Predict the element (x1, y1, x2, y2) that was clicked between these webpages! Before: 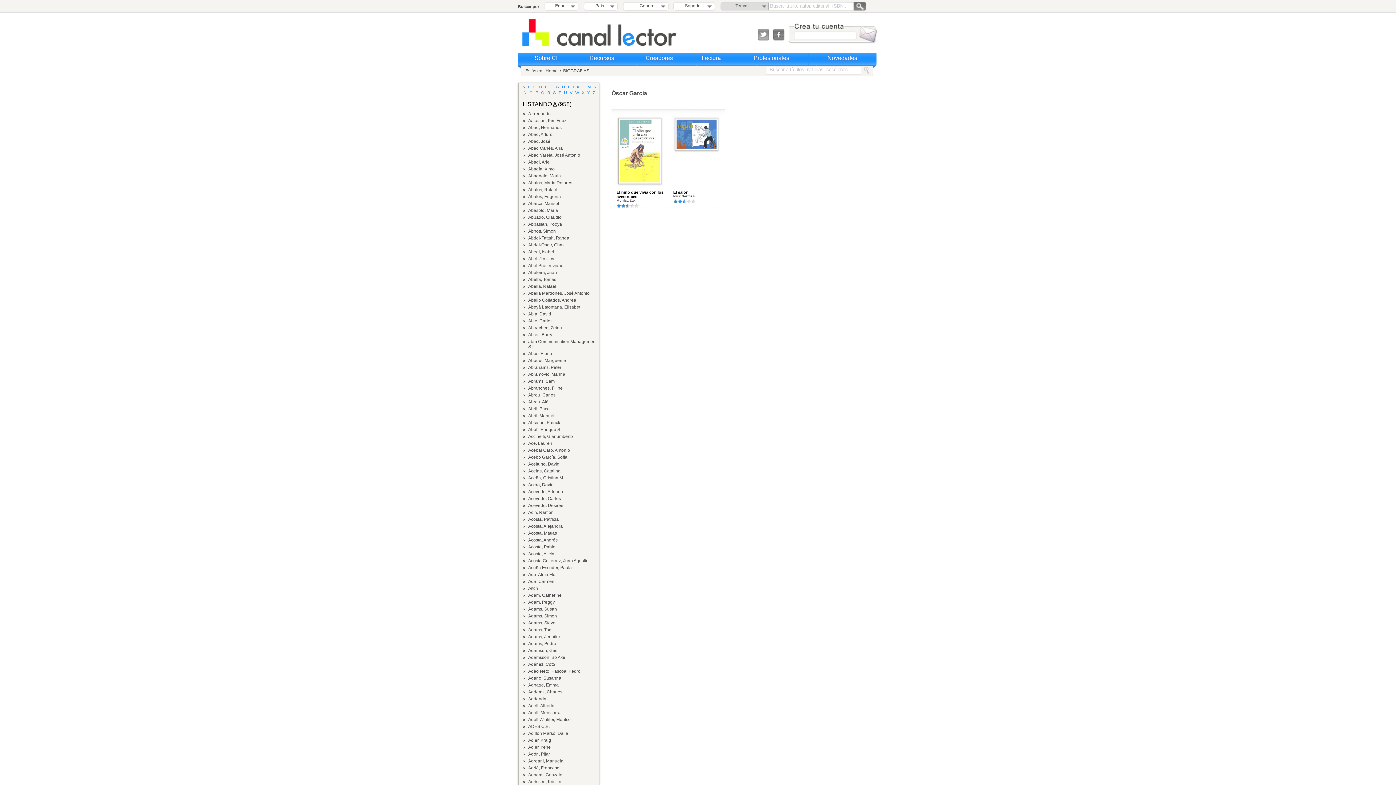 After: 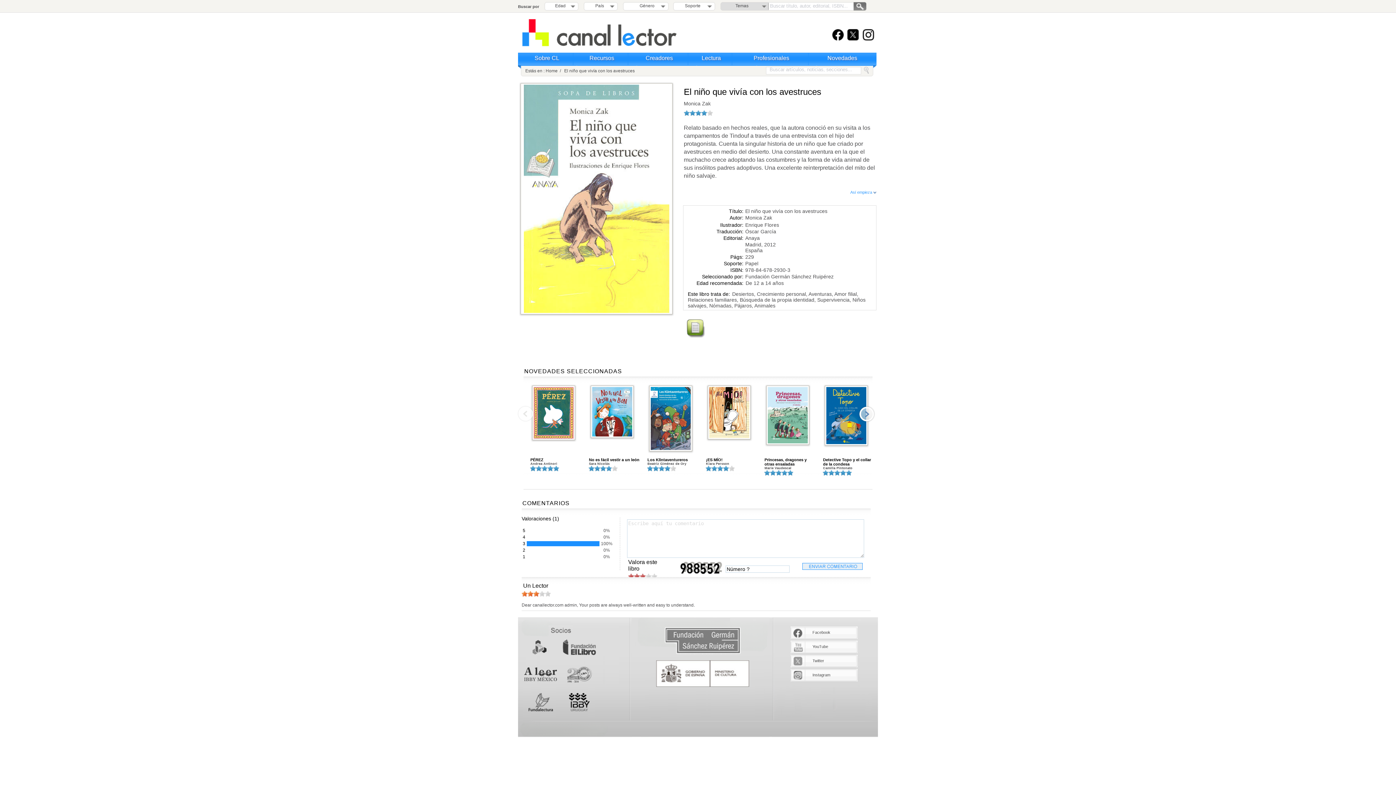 Action: bbox: (616, 198, 635, 202) label: Monica Zak